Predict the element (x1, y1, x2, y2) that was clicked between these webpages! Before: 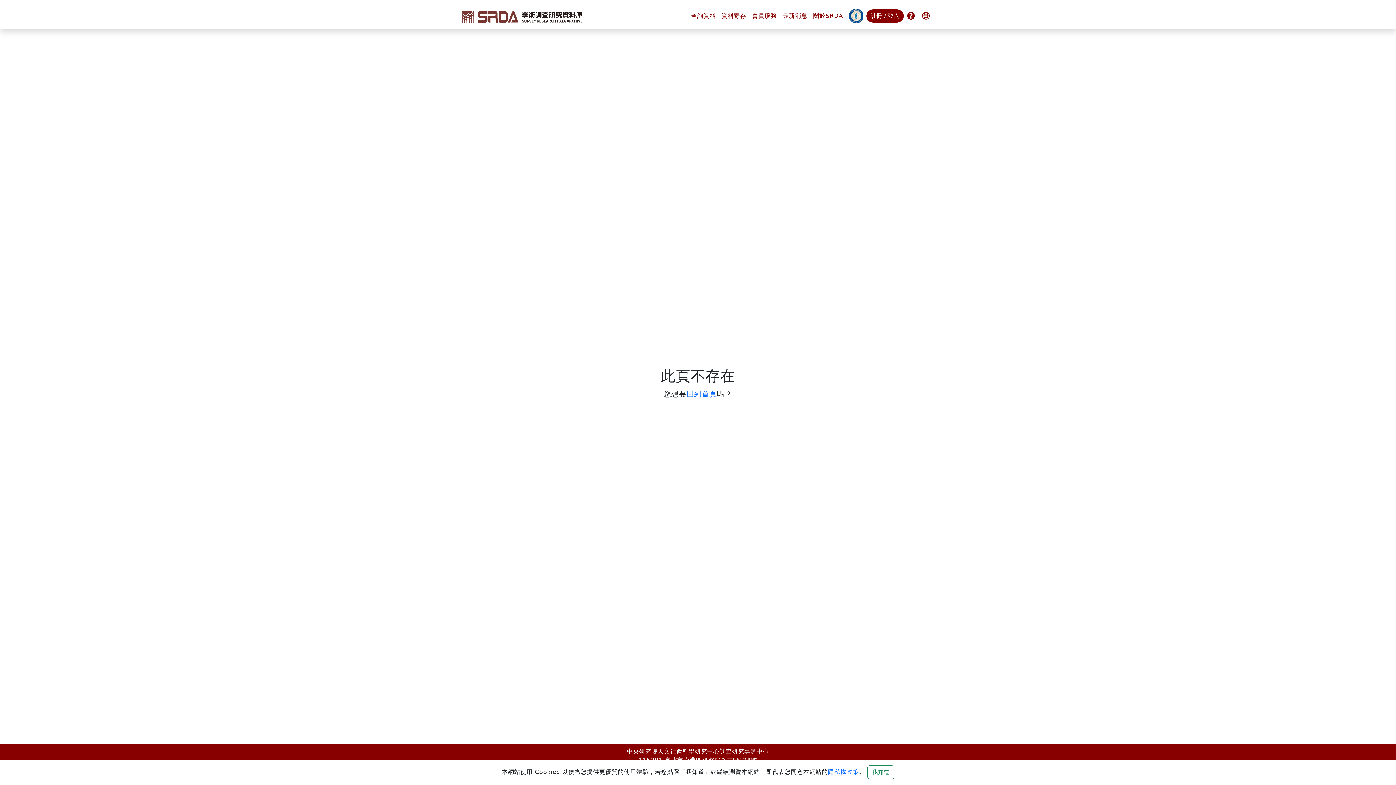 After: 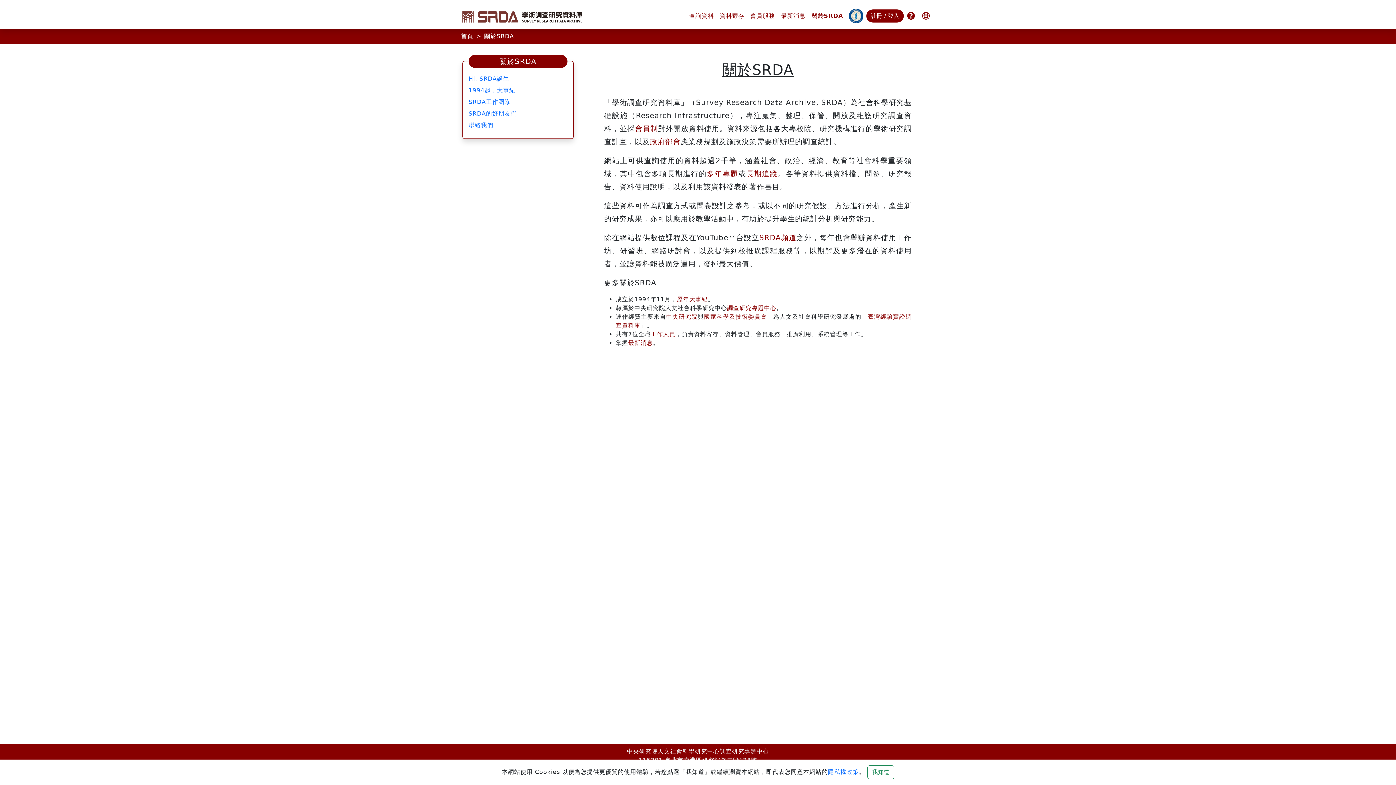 Action: label: 關於SRDA bbox: (810, 8, 846, 23)